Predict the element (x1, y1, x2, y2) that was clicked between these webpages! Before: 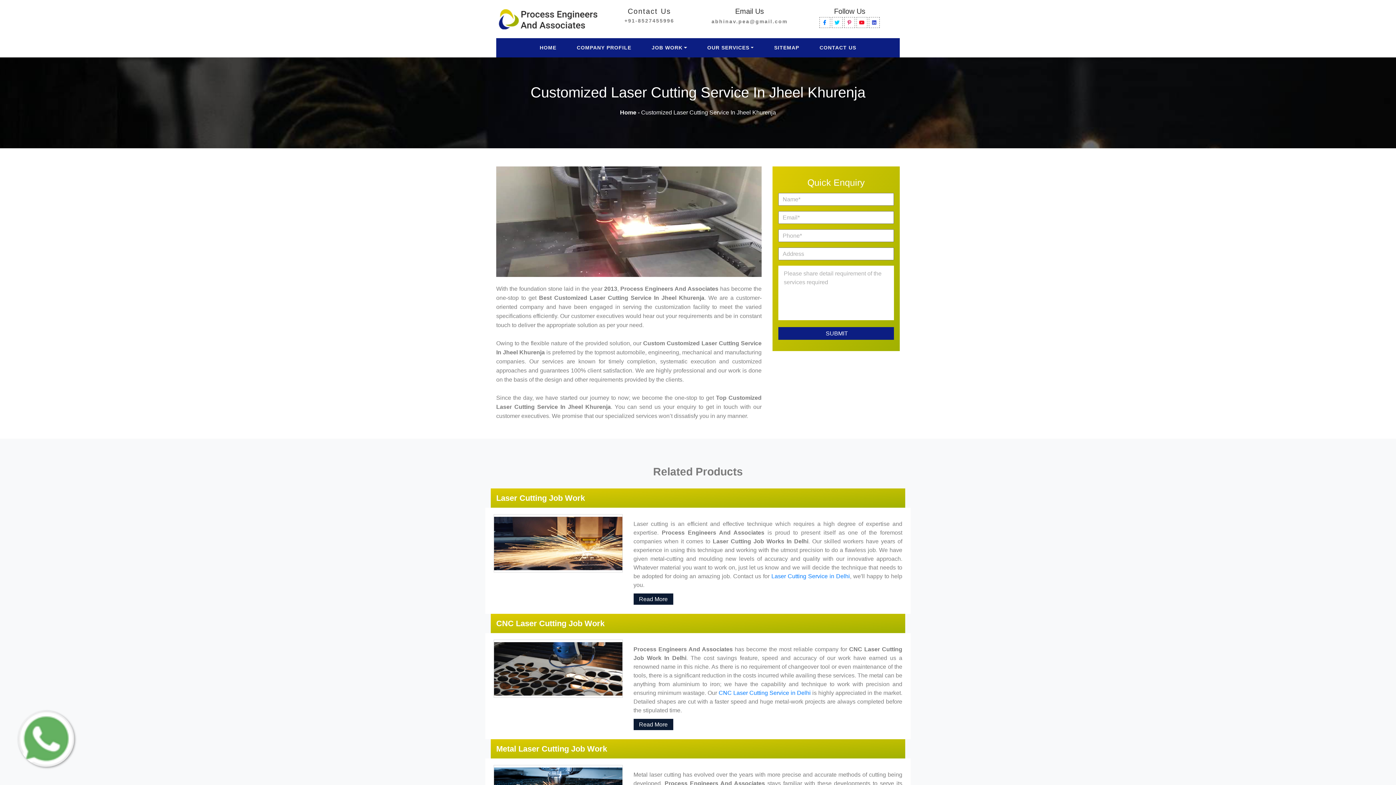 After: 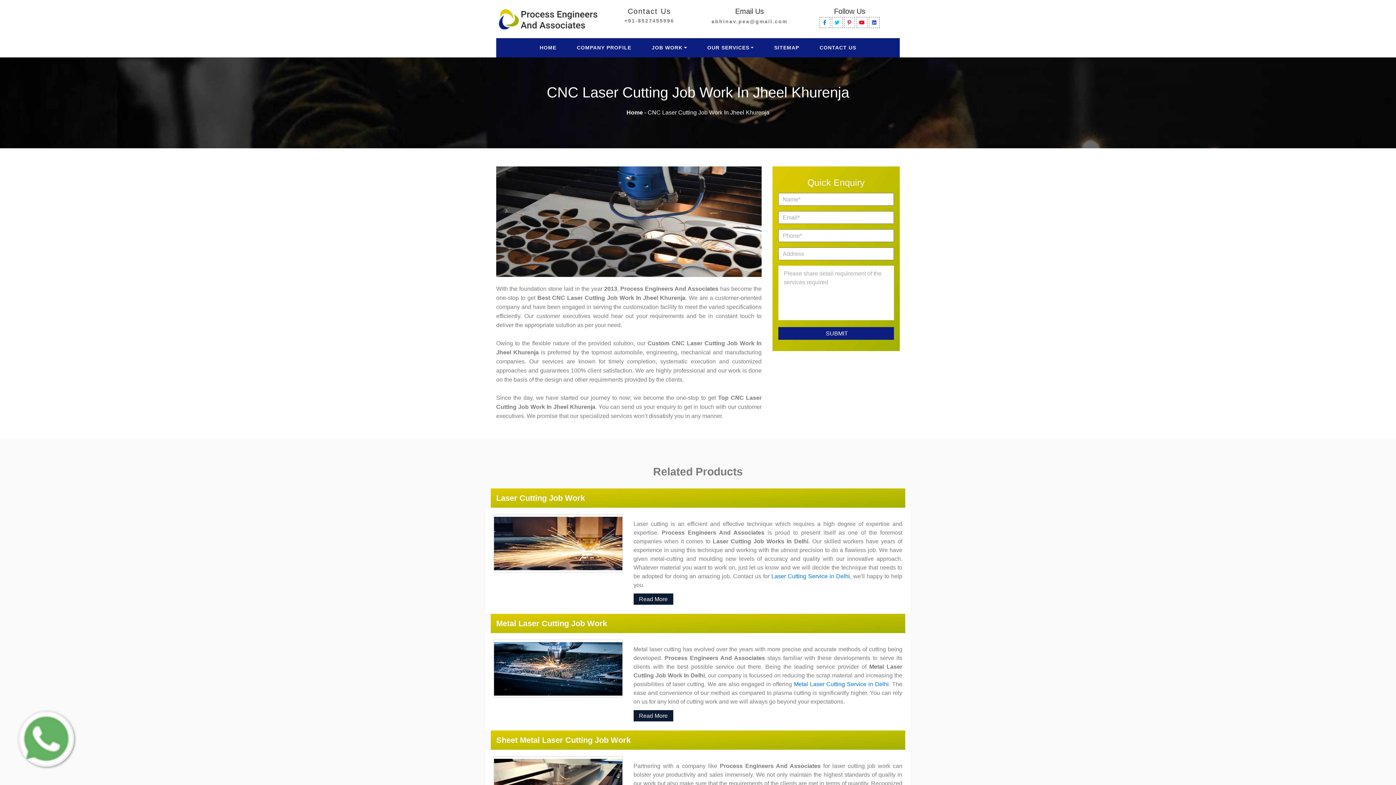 Action: bbox: (633, 719, 673, 730) label: Read More